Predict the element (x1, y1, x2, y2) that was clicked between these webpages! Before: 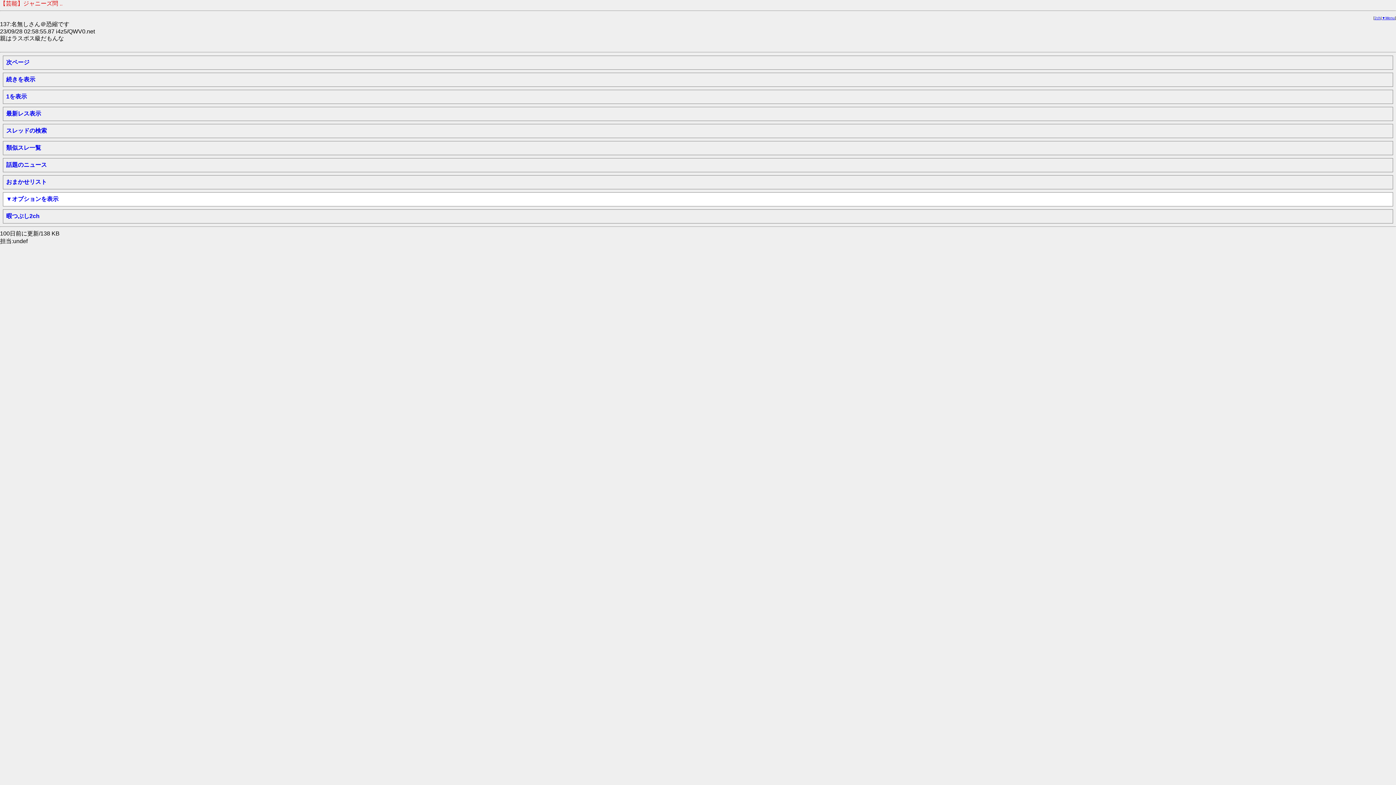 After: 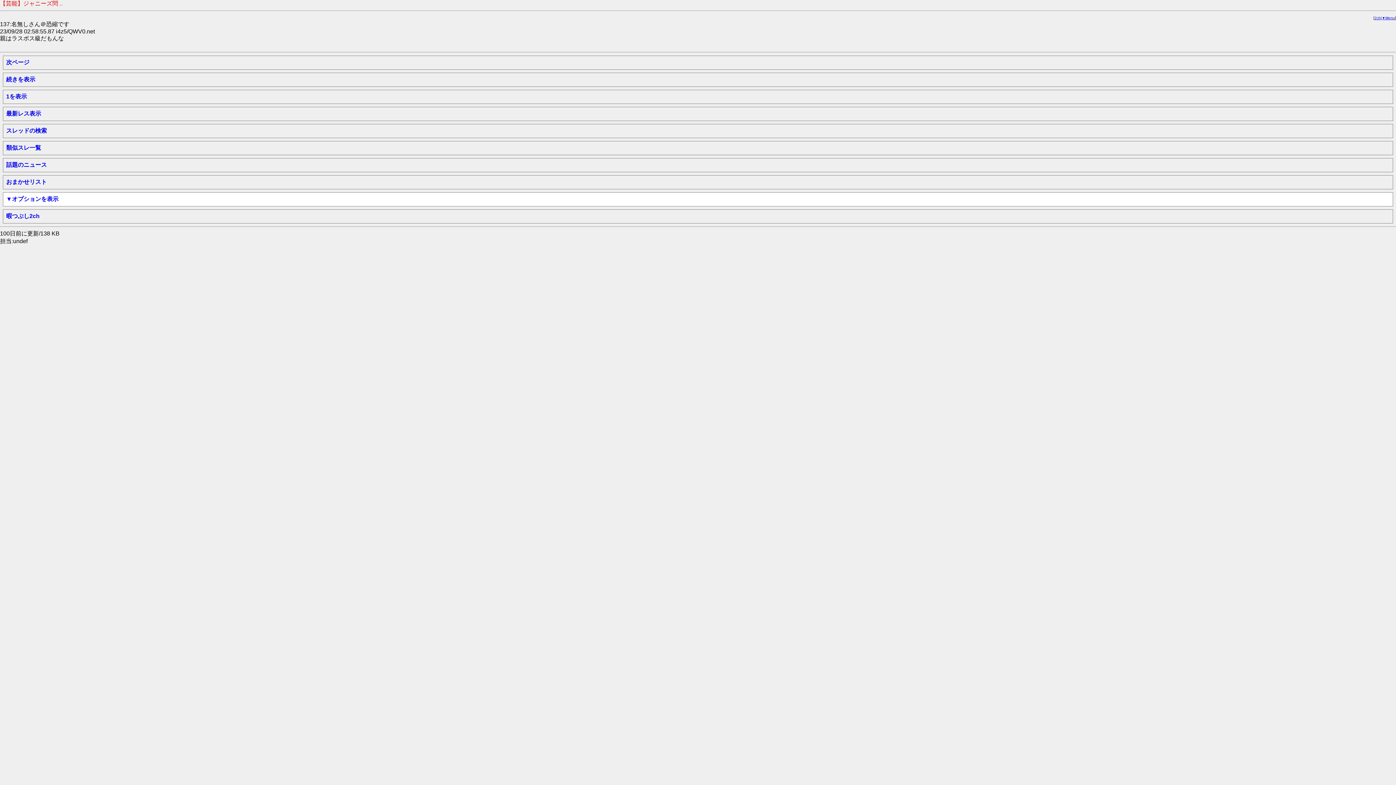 Action: label: ▼Menu bbox: (1382, 16, 1395, 20)